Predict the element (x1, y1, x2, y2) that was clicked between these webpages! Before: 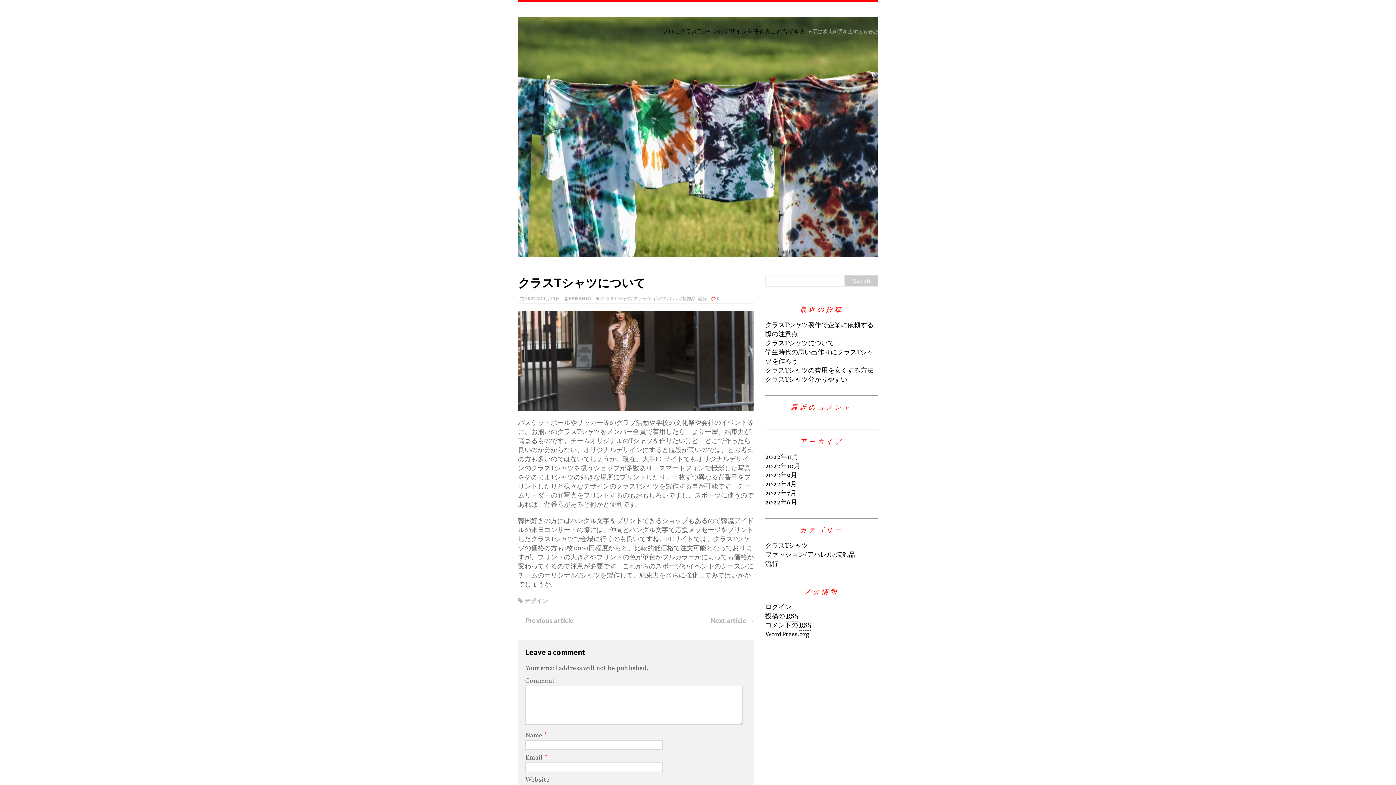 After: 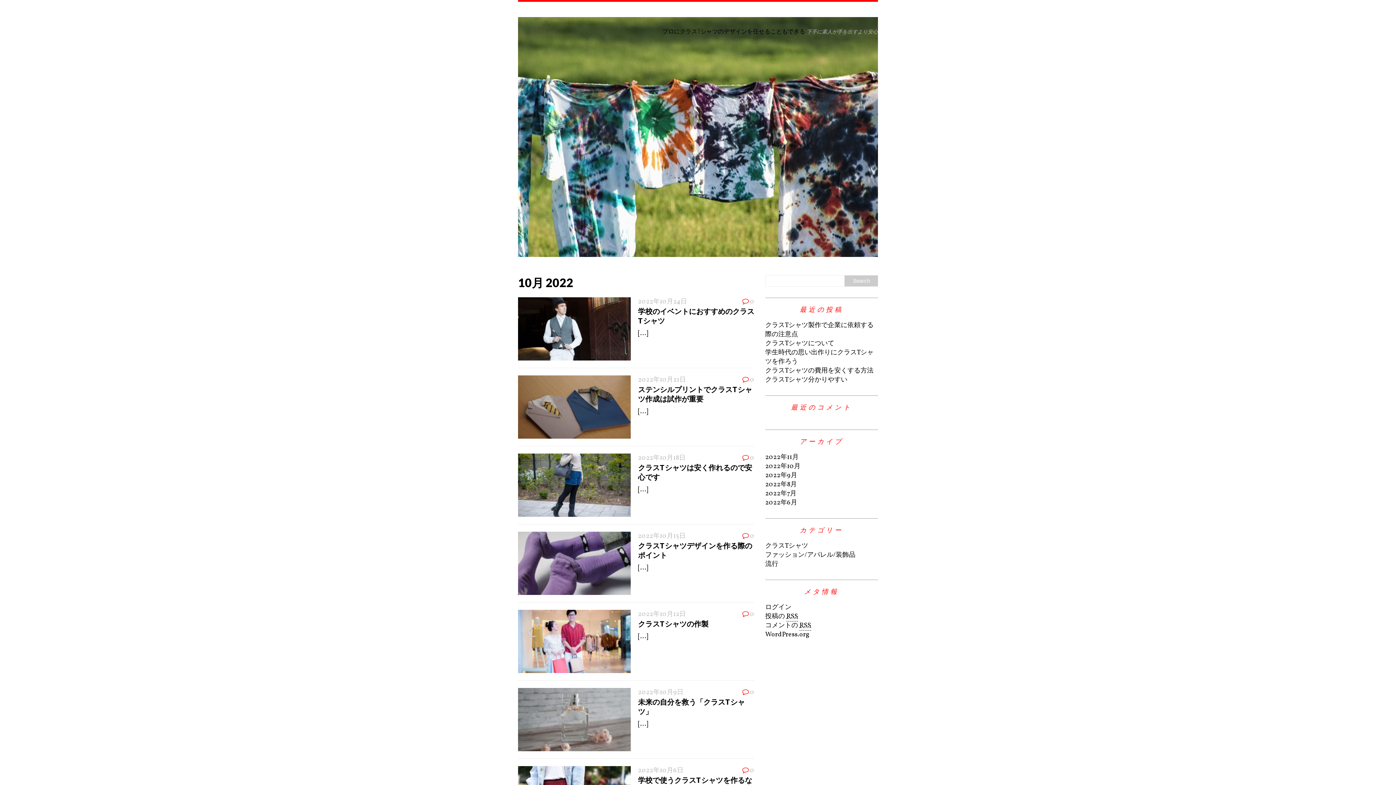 Action: bbox: (765, 462, 800, 471) label: 2022年10月